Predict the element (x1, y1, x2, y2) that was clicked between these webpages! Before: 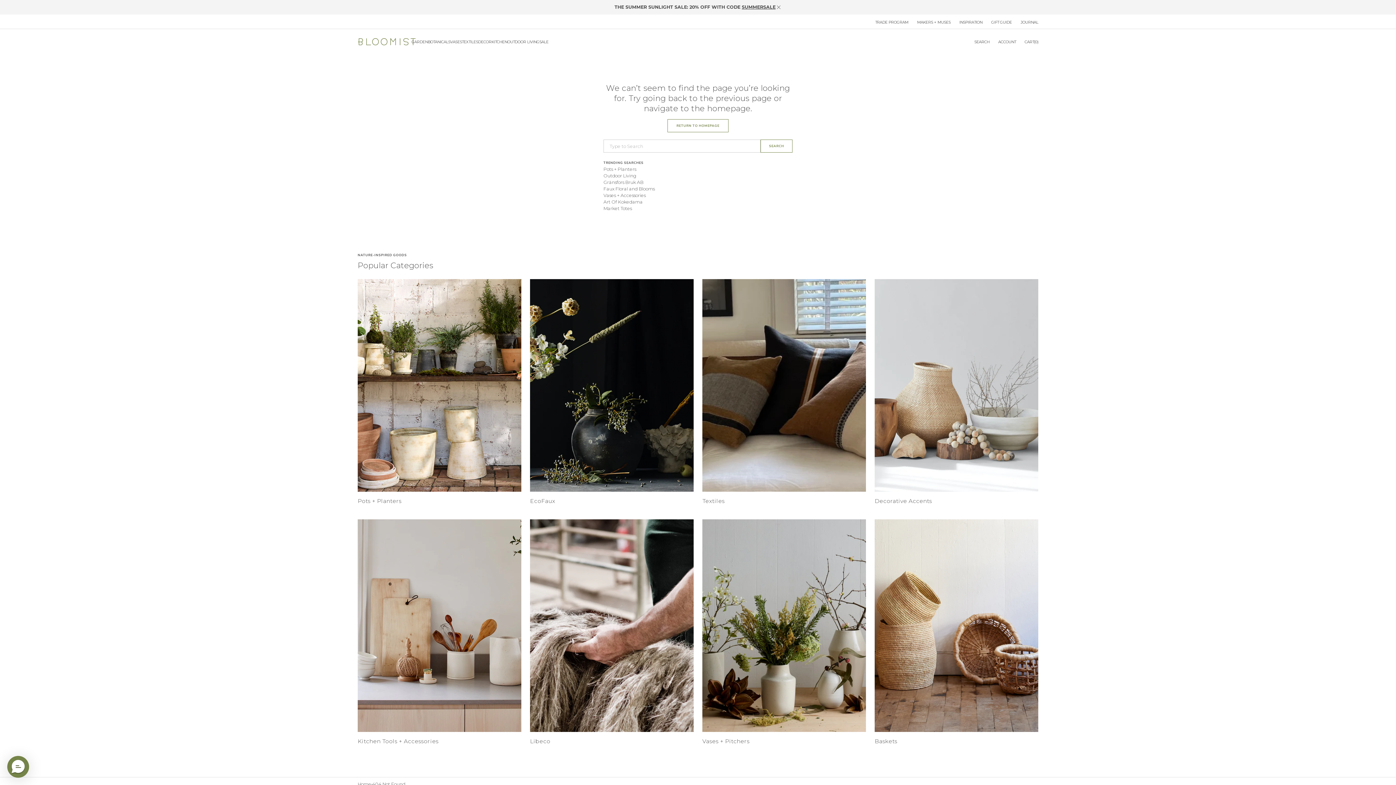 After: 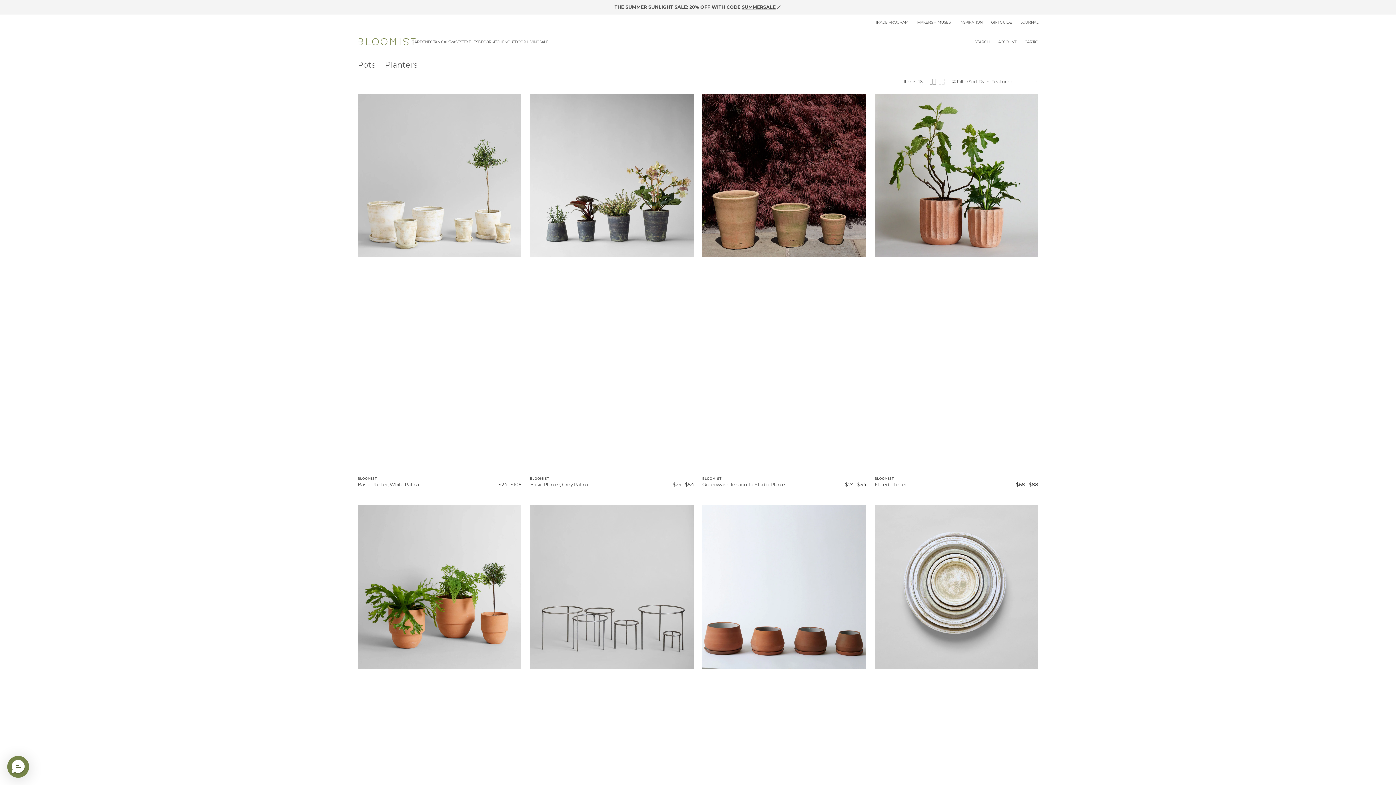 Action: label: Pots + Planters bbox: (357, 279, 521, 505)